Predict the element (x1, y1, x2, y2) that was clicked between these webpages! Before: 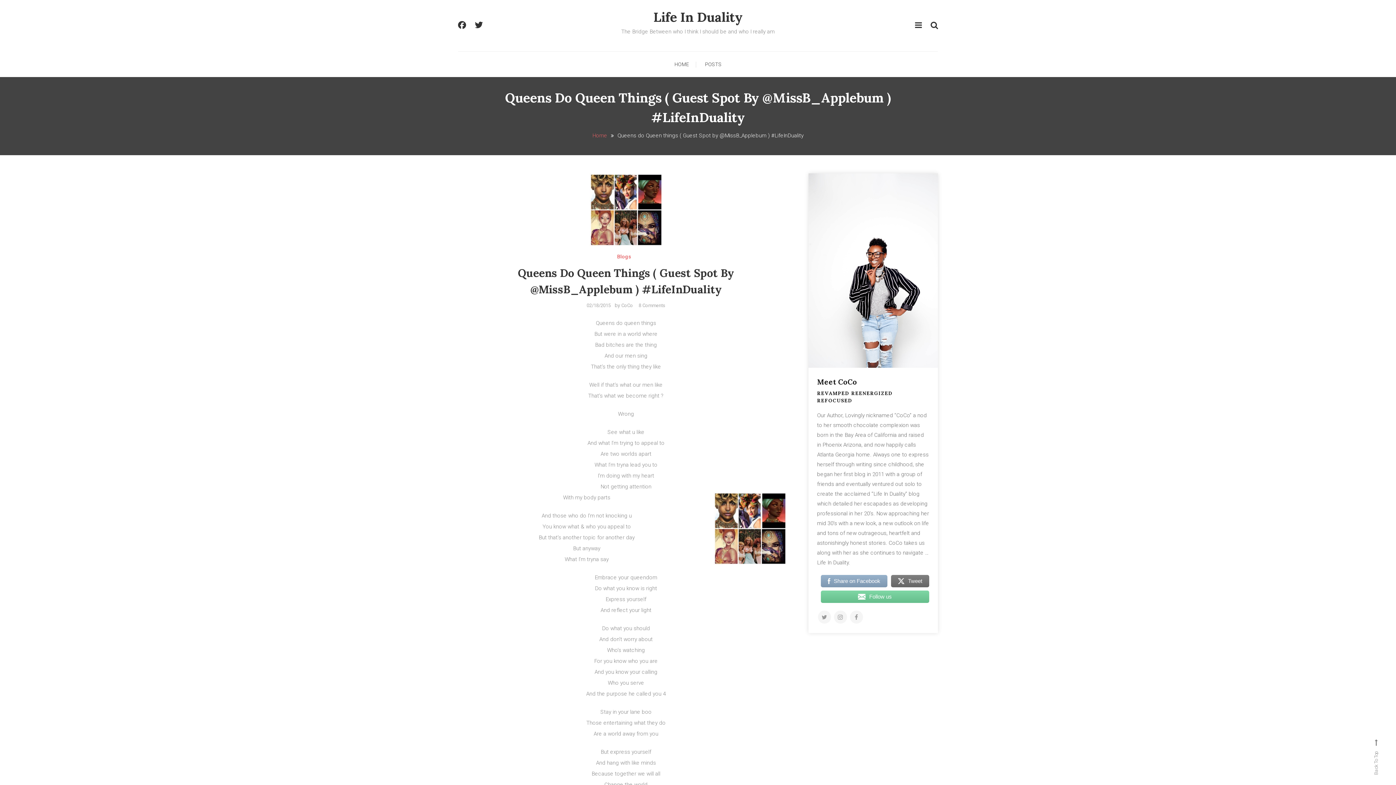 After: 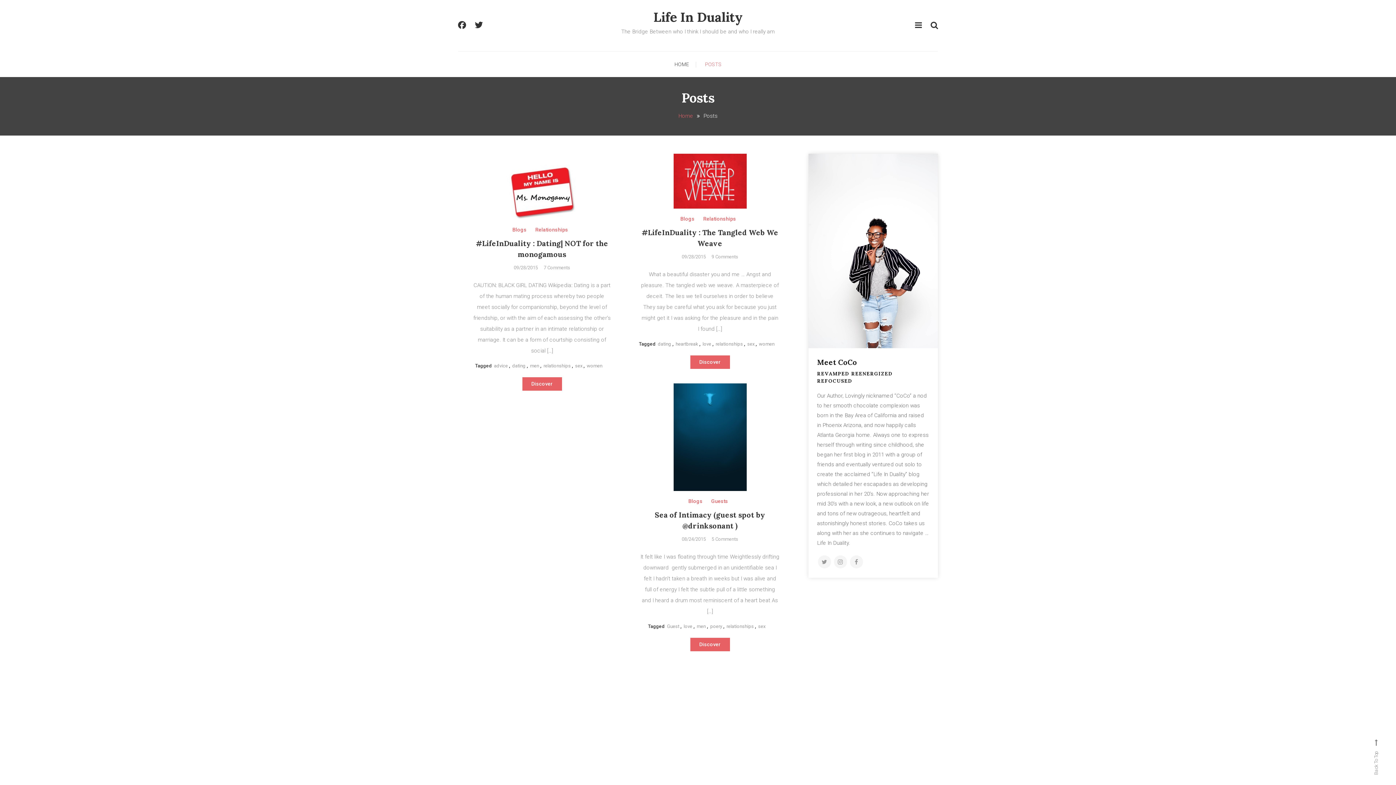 Action: bbox: (697, 51, 729, 77) label: POSTS